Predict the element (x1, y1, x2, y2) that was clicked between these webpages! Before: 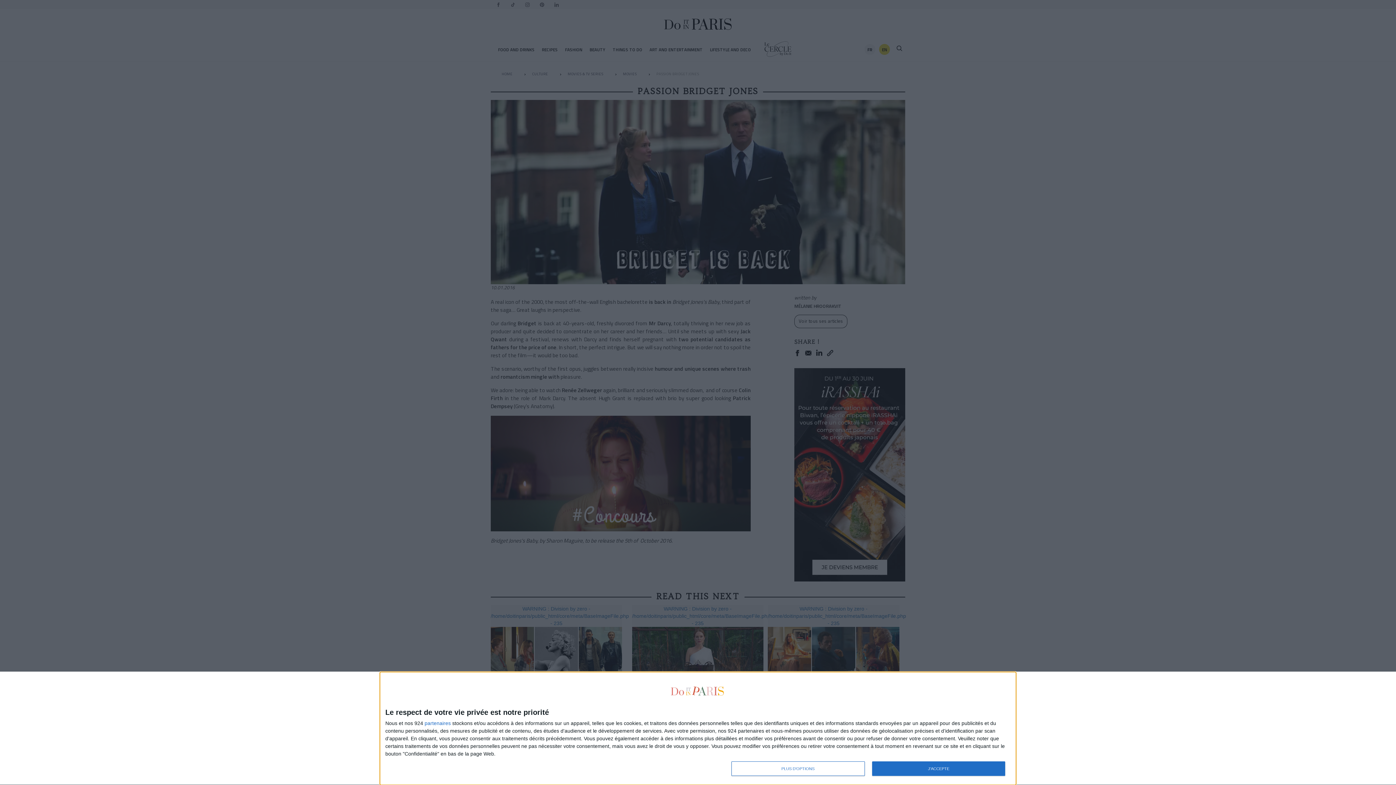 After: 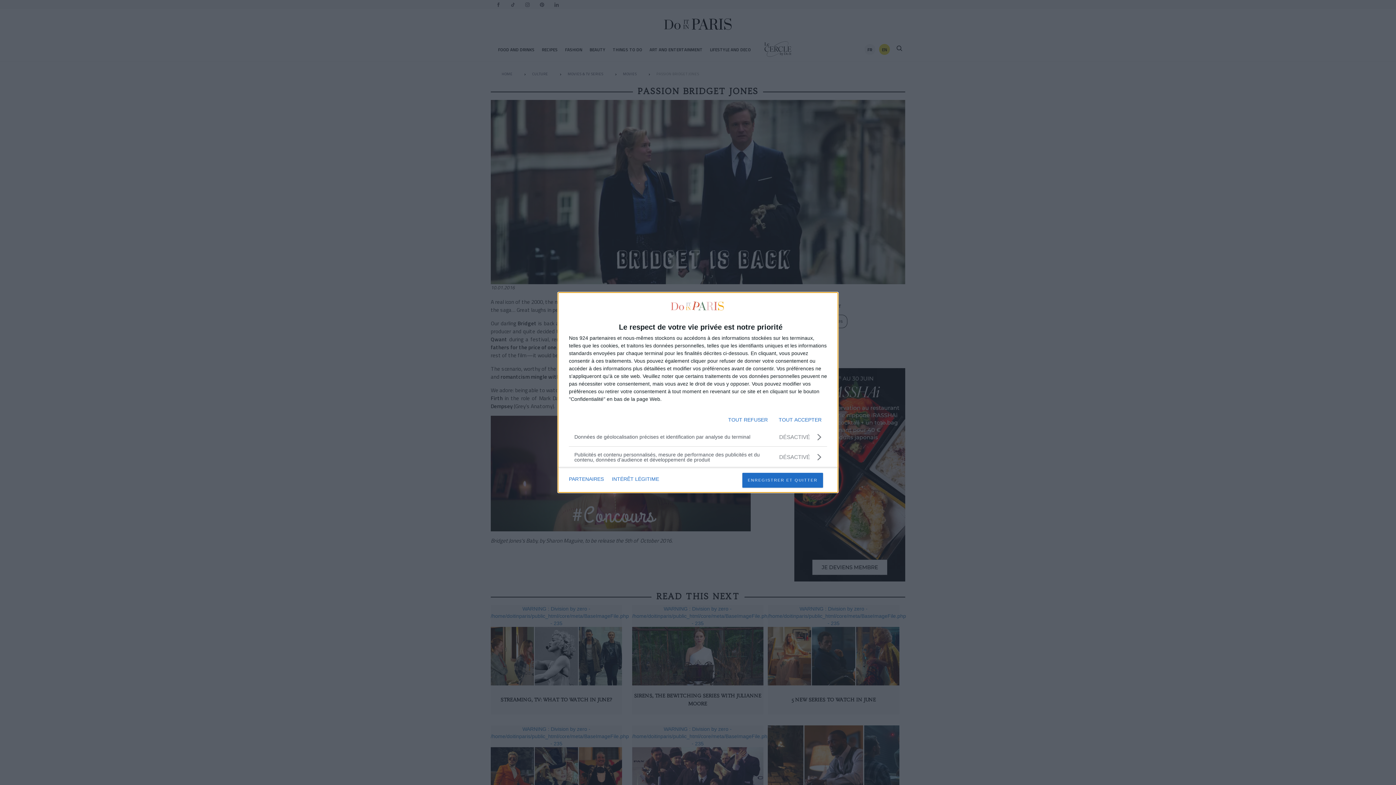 Action: label: PLUS D'OPTIONS bbox: (731, 761, 864, 776)